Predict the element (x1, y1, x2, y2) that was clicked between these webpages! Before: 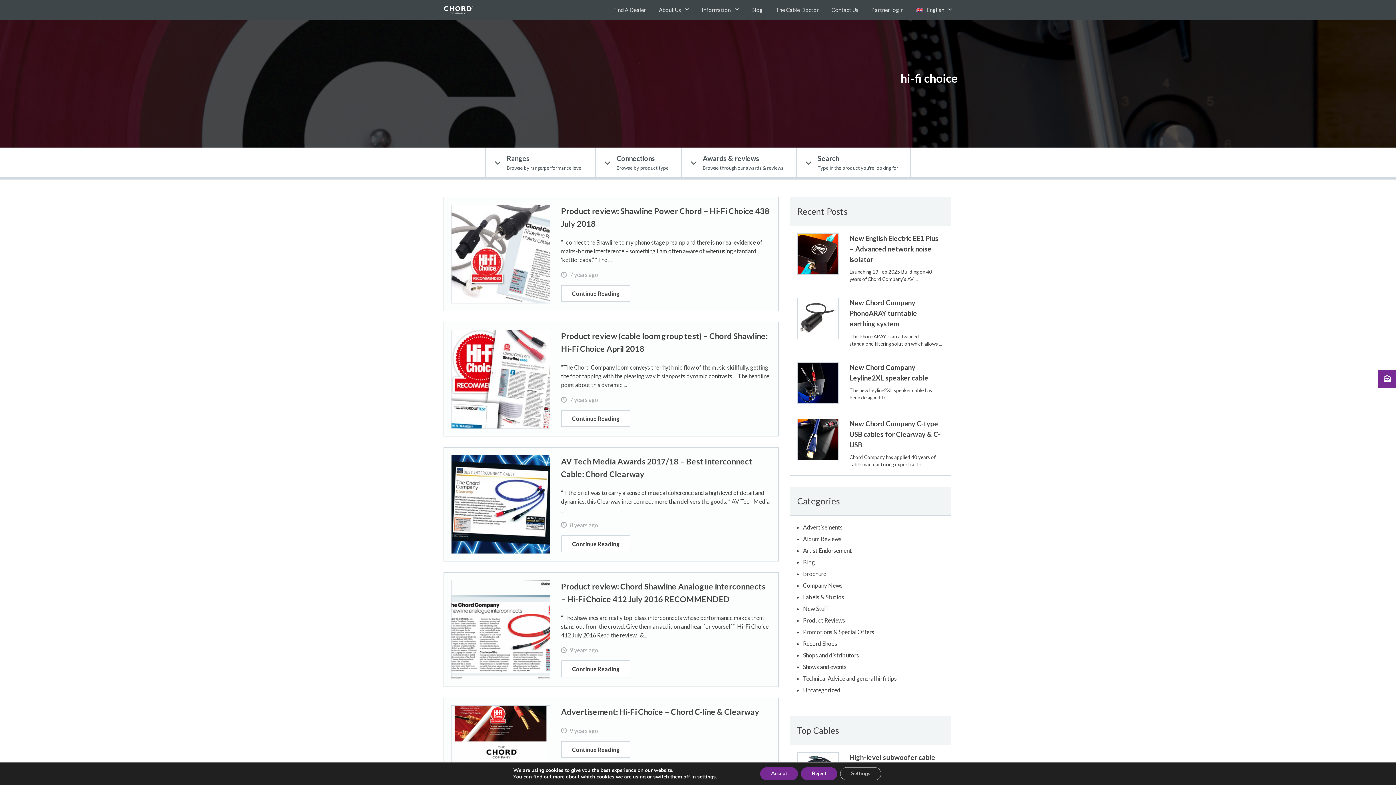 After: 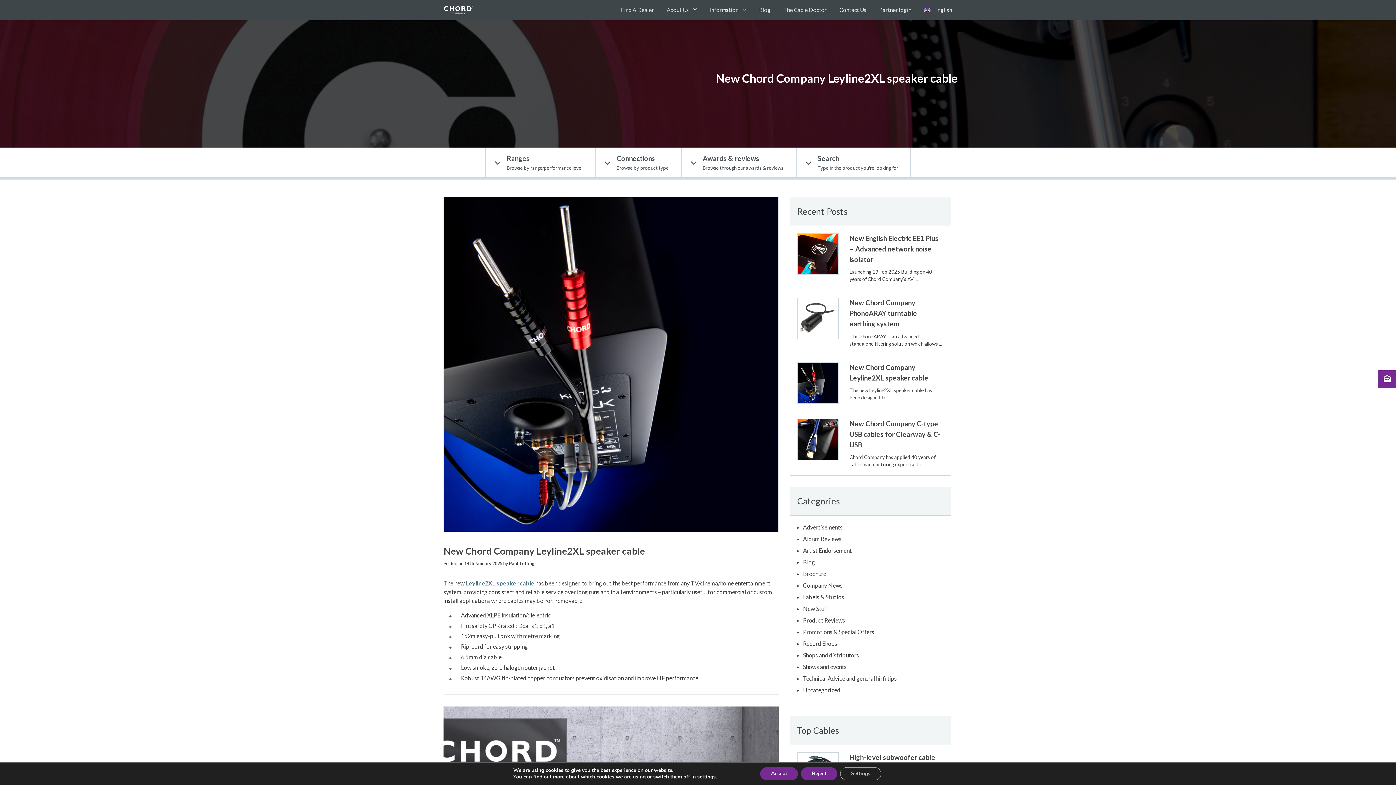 Action: bbox: (797, 362, 838, 403)